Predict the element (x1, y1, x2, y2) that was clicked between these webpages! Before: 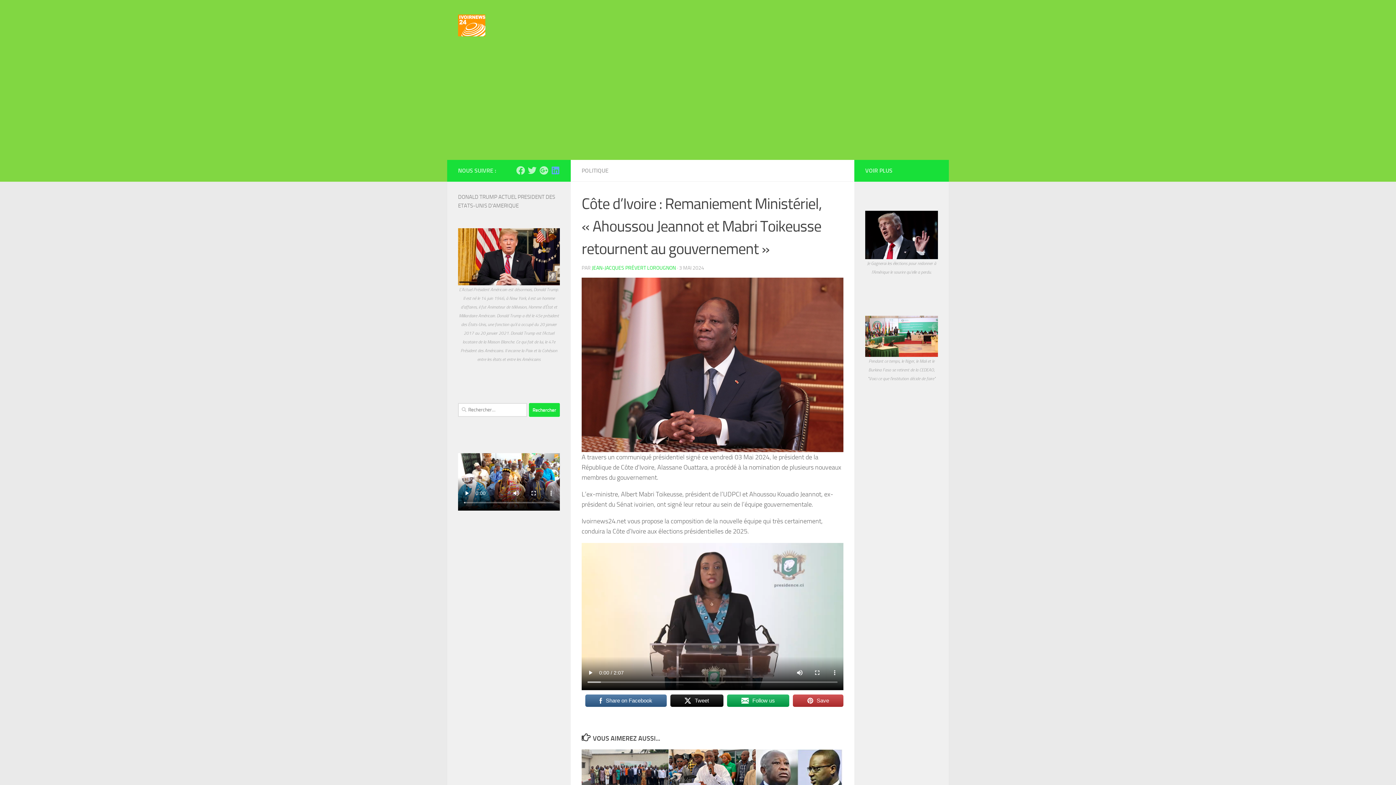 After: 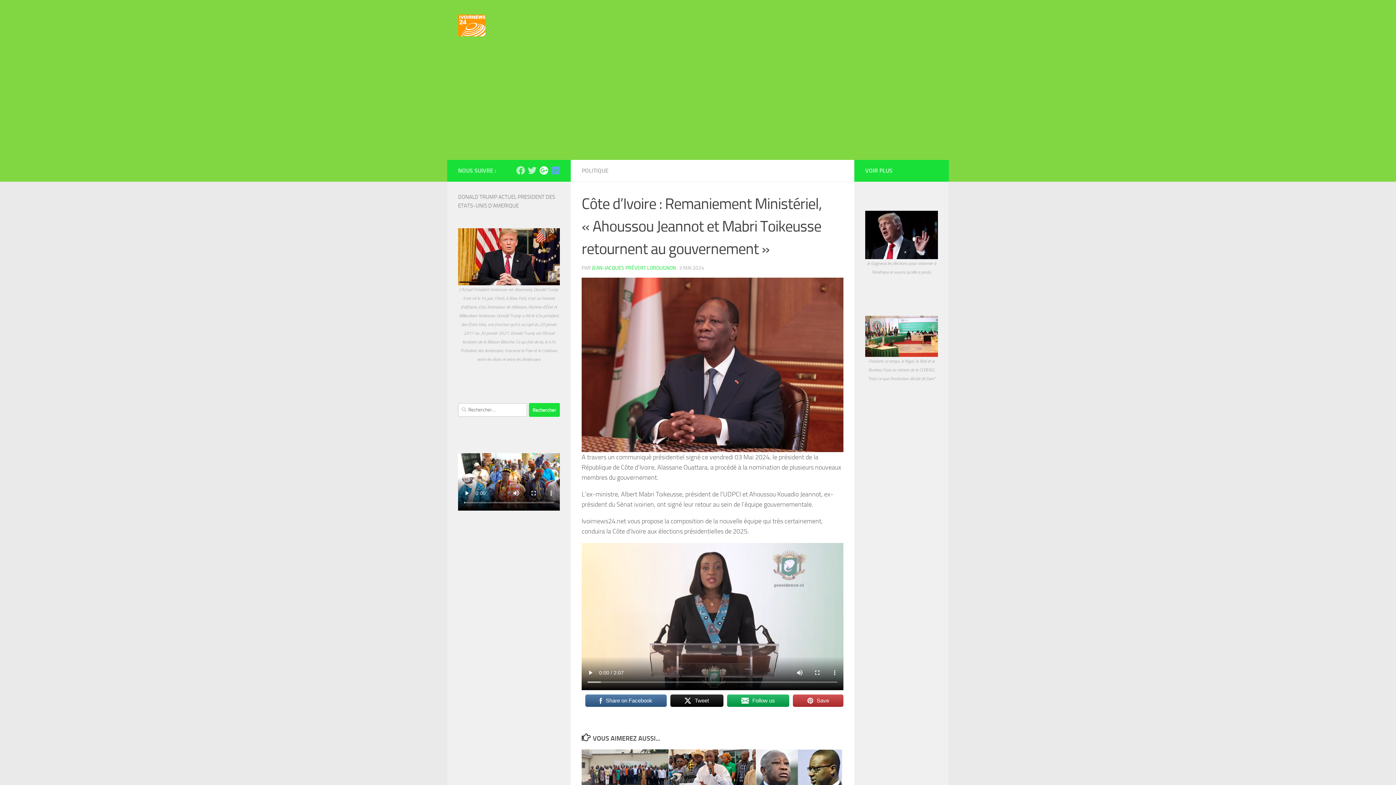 Action: bbox: (539, 166, 548, 174) label: Suivez-nous sur Google-plus